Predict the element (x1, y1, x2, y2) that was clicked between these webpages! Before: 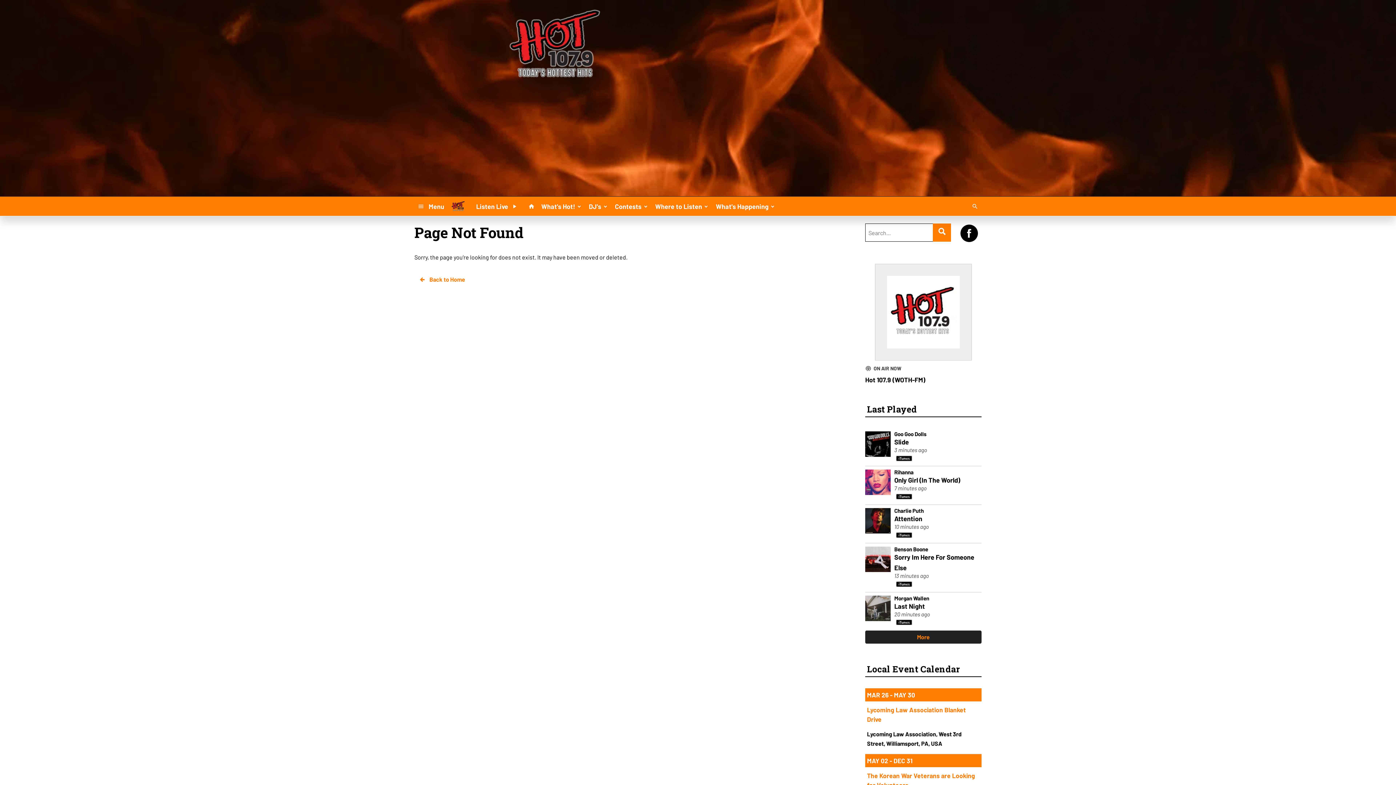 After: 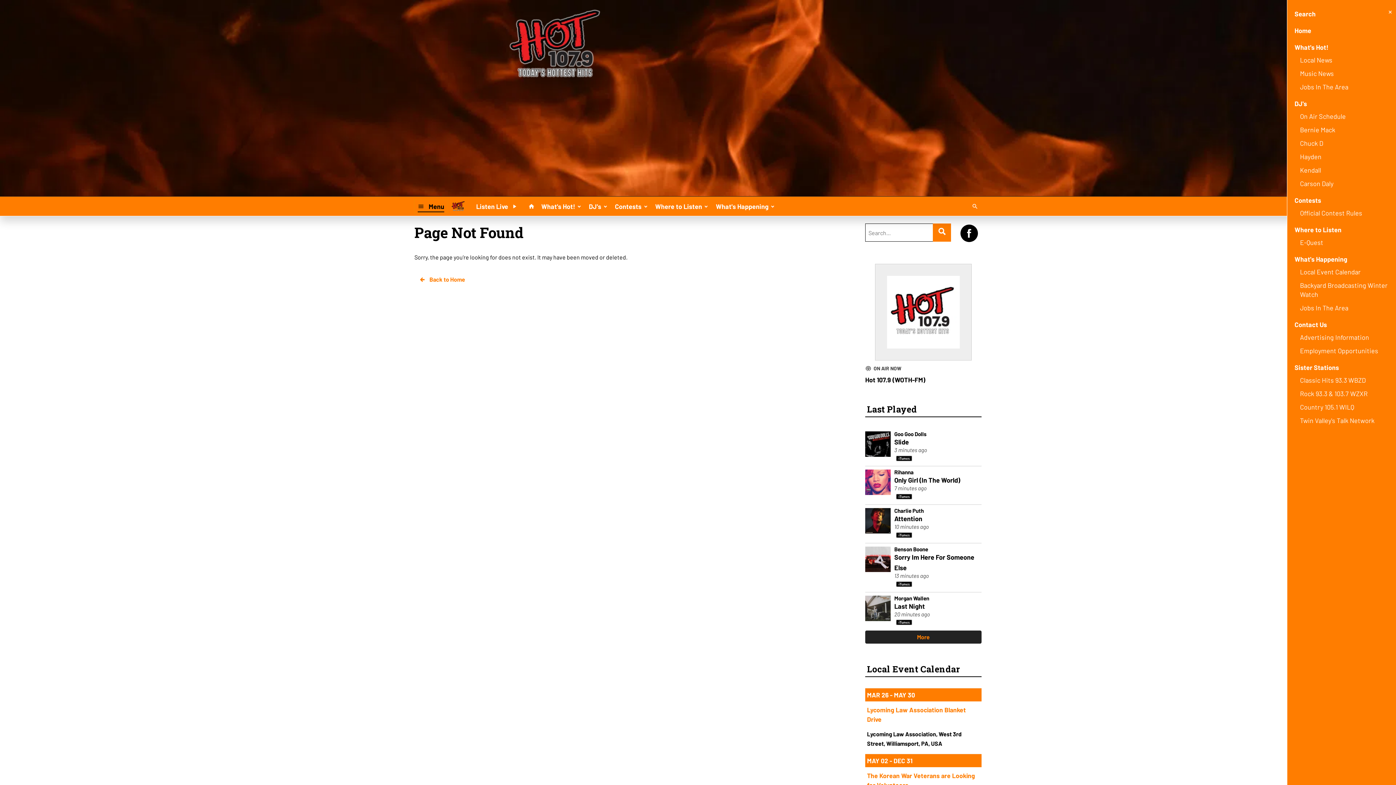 Action: bbox: (414, 199, 447, 212) label:  Menu